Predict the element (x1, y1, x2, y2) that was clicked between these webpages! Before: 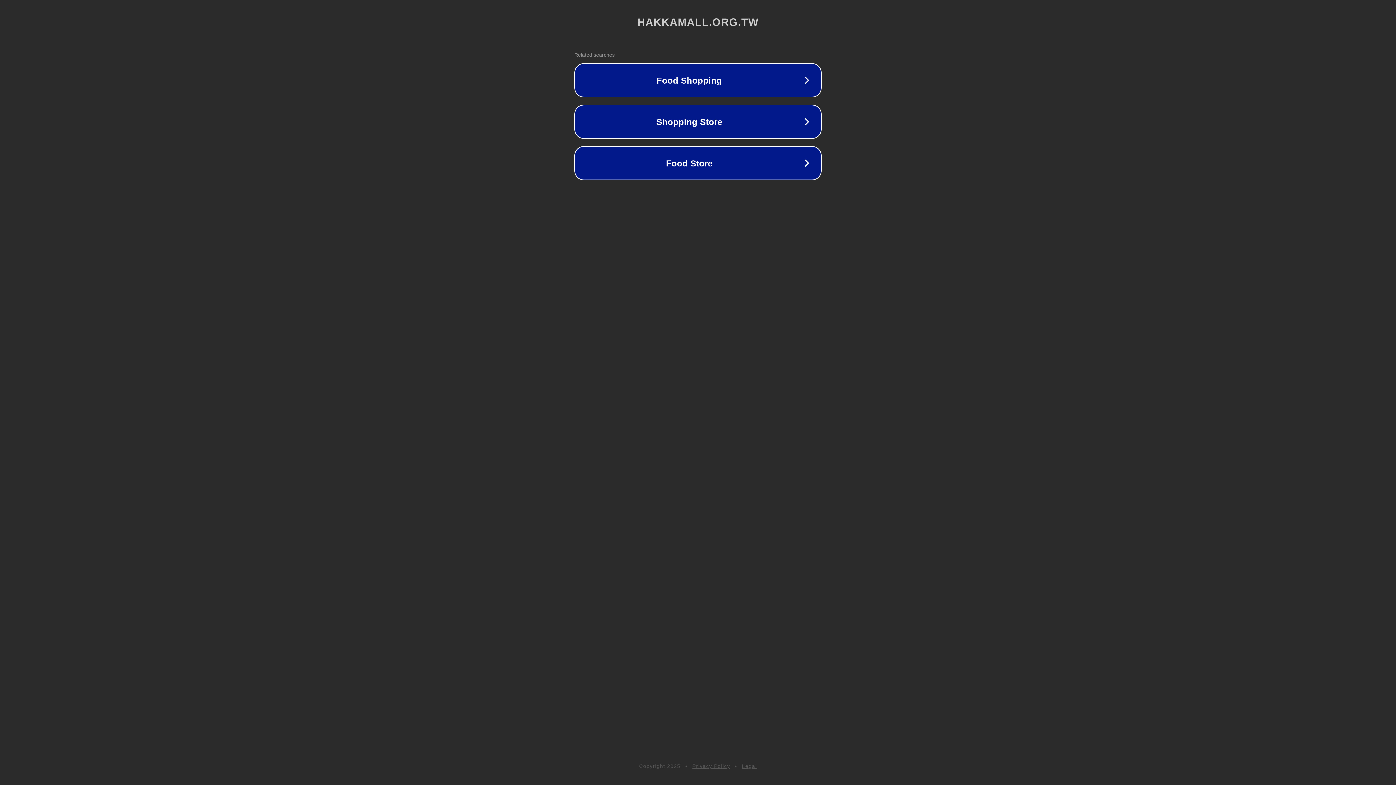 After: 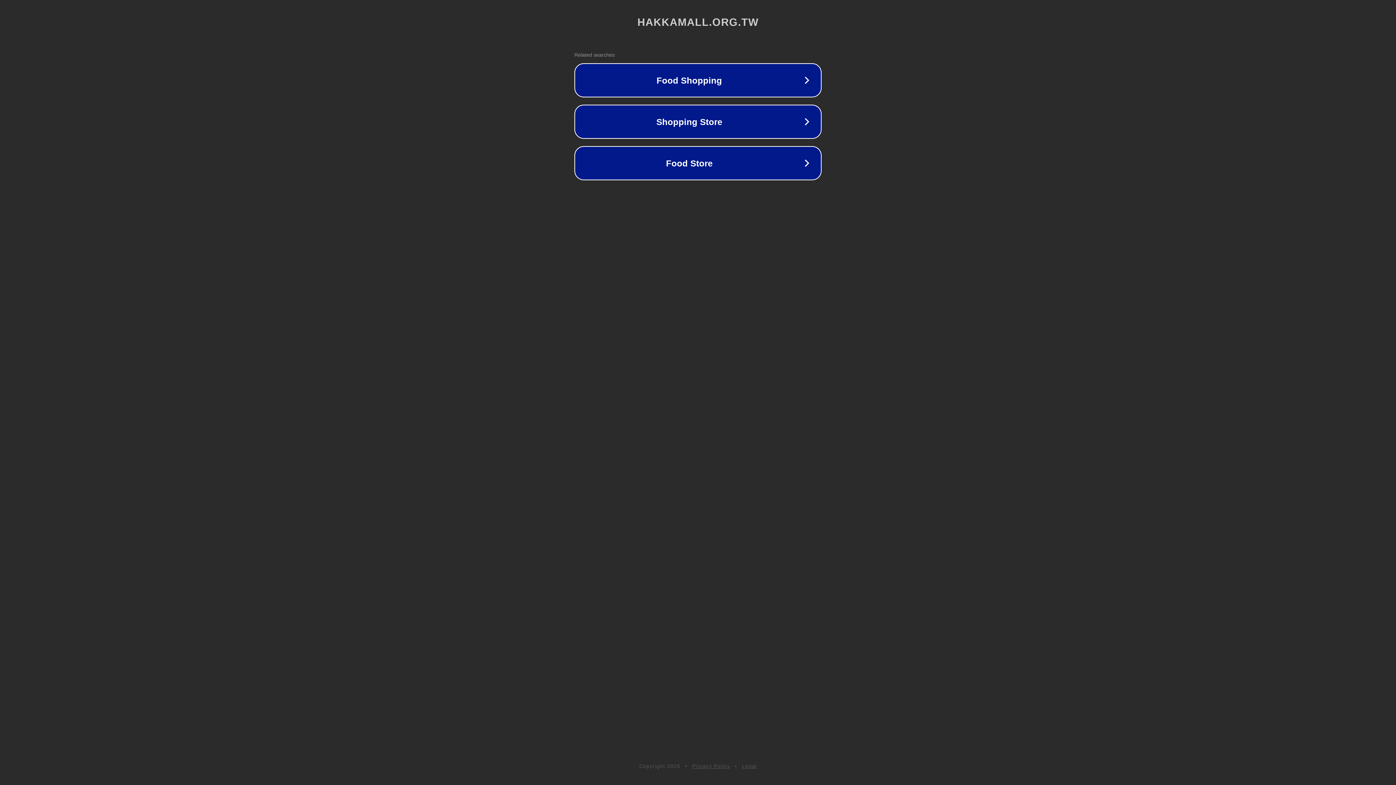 Action: bbox: (692, 763, 730, 769) label: Privacy Policy